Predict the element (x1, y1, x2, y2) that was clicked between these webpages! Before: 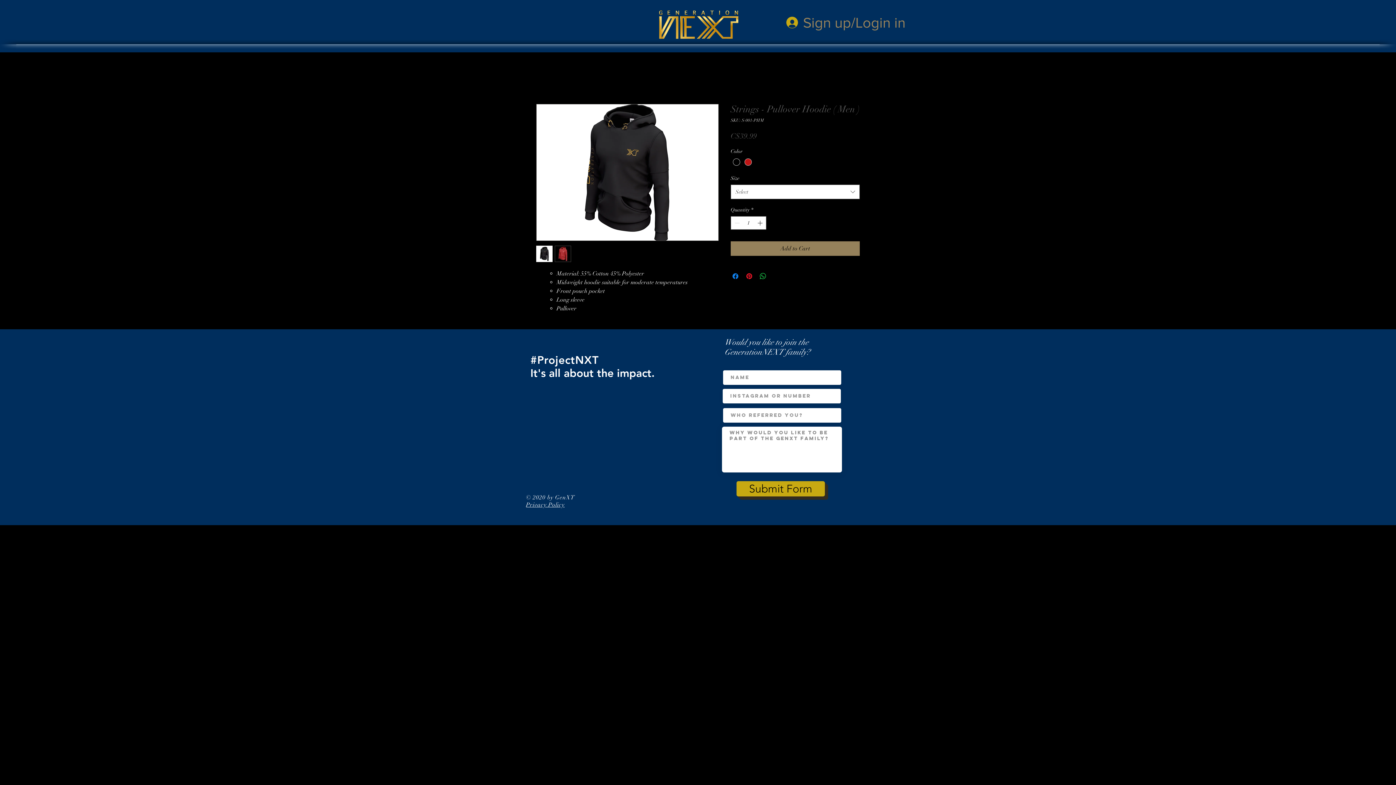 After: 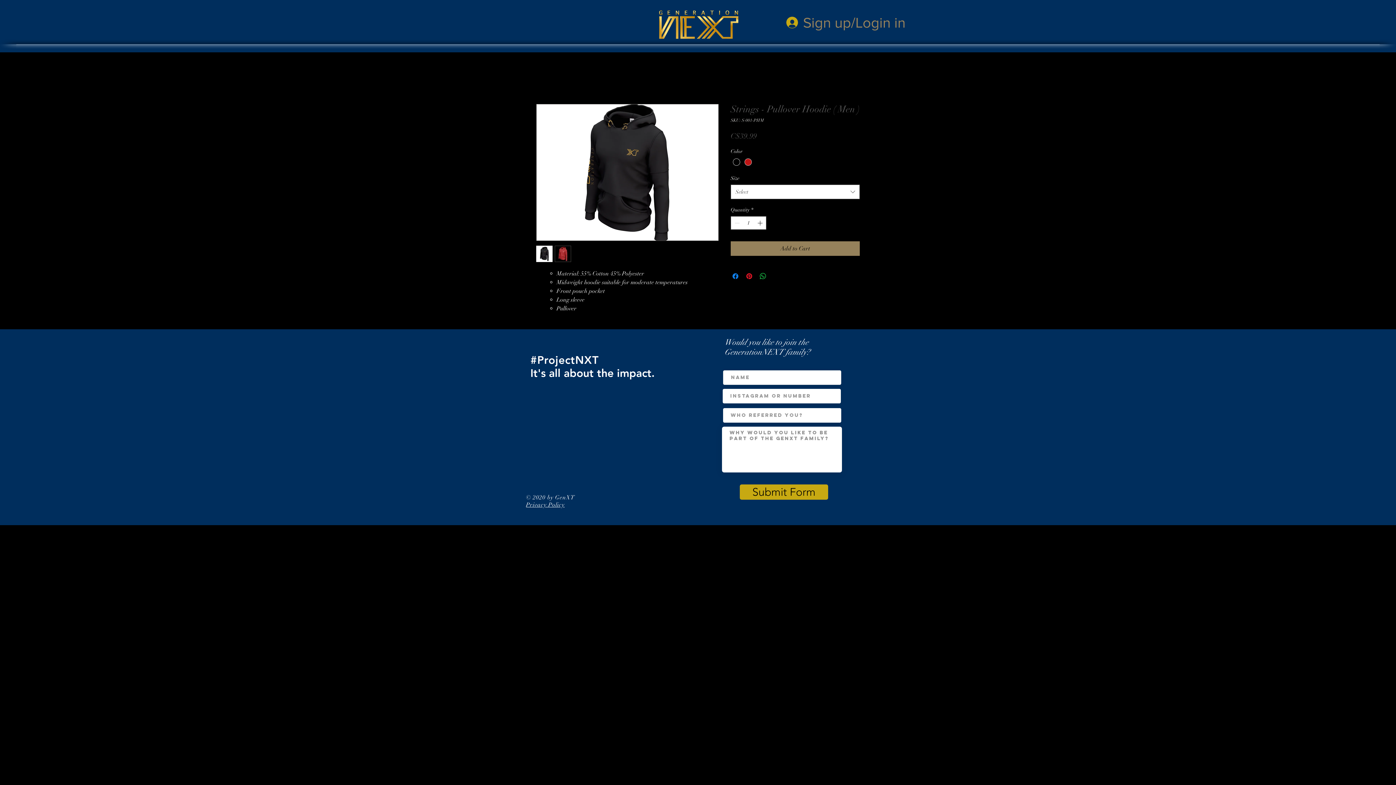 Action: label: Submit Form bbox: (736, 481, 825, 496)